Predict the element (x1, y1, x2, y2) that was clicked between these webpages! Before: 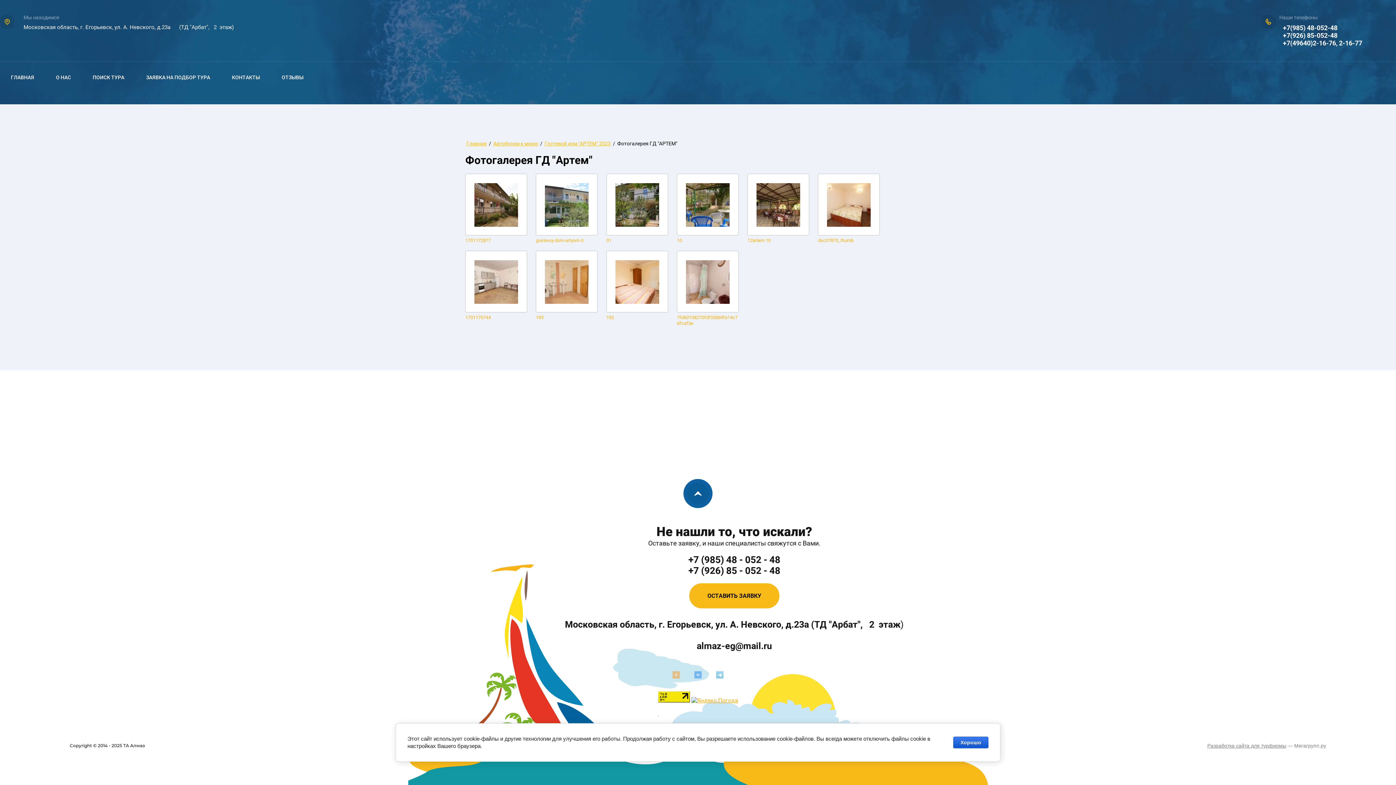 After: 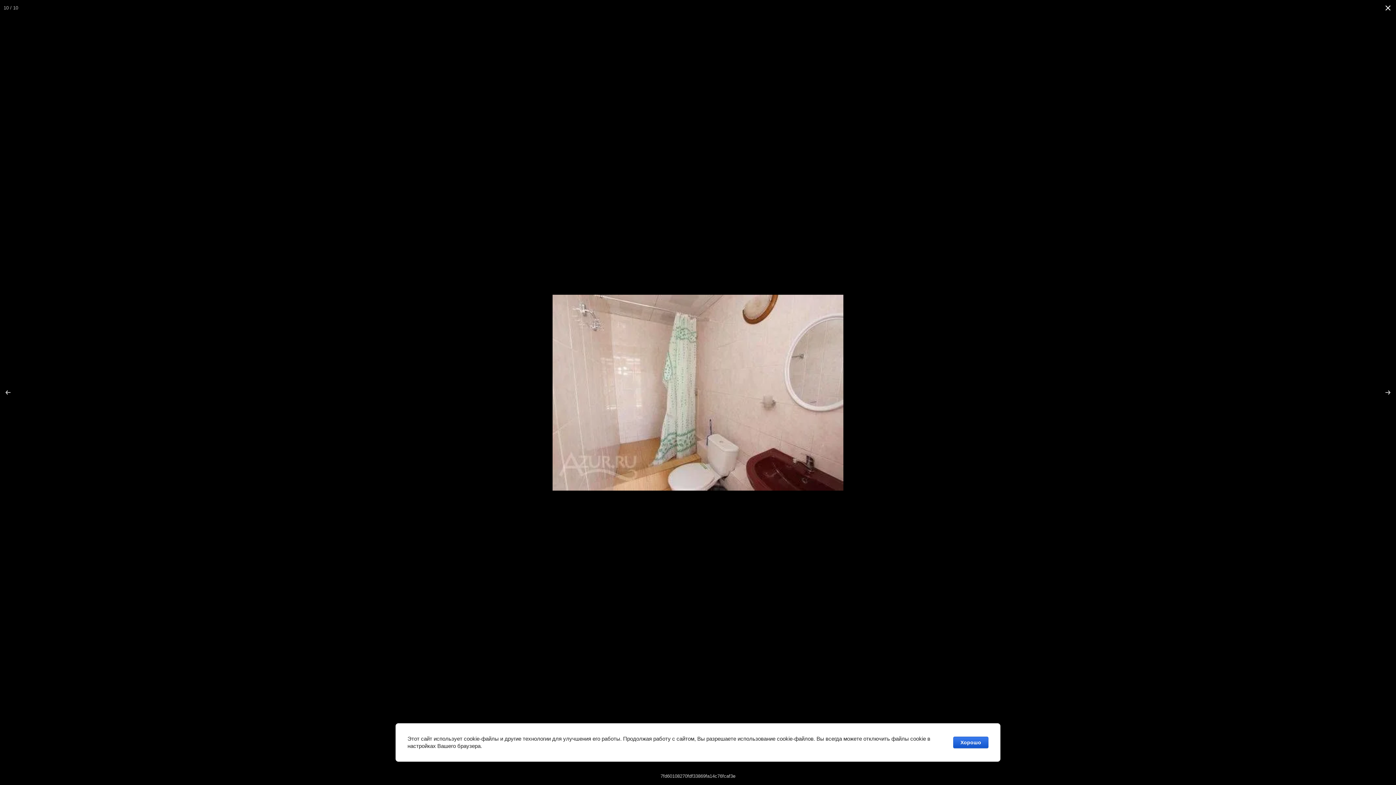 Action: bbox: (677, 250, 738, 312)